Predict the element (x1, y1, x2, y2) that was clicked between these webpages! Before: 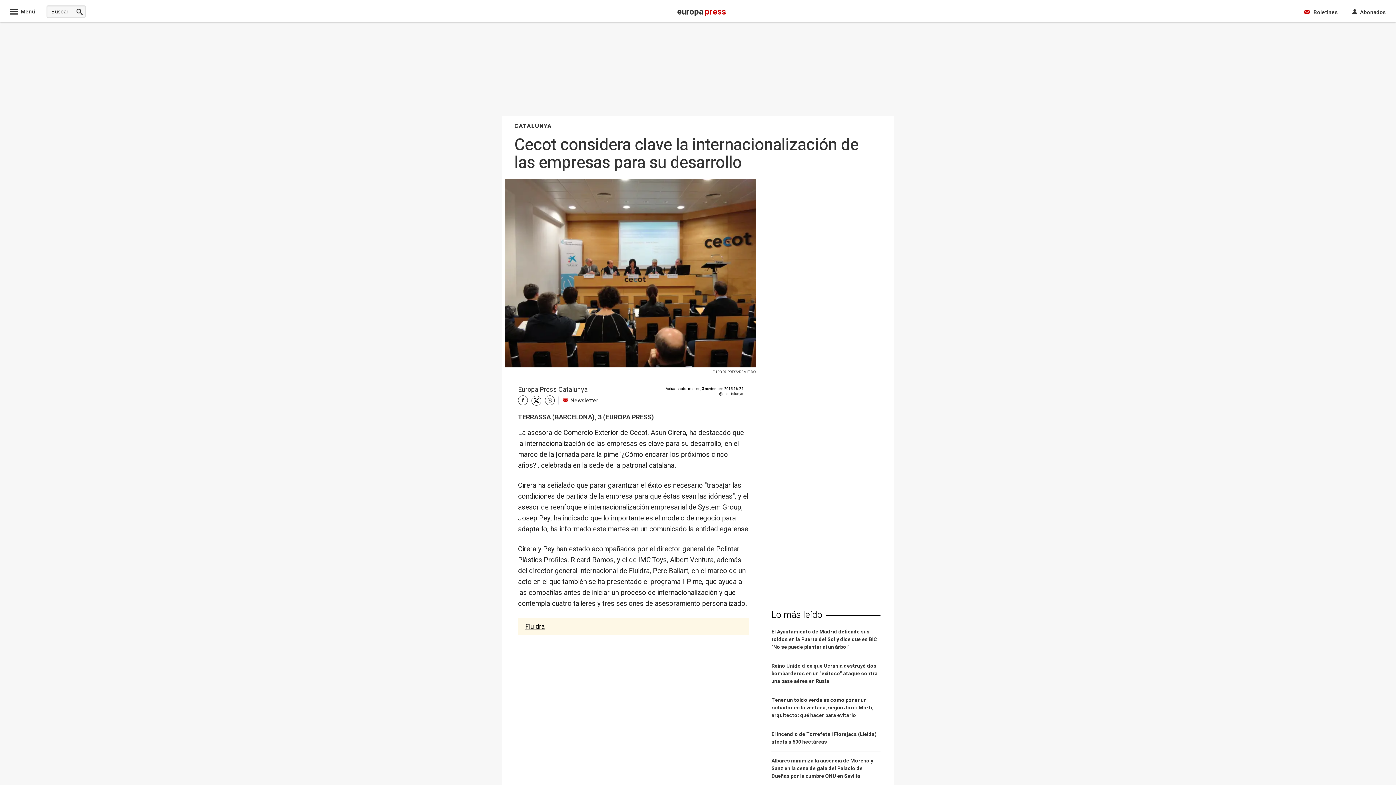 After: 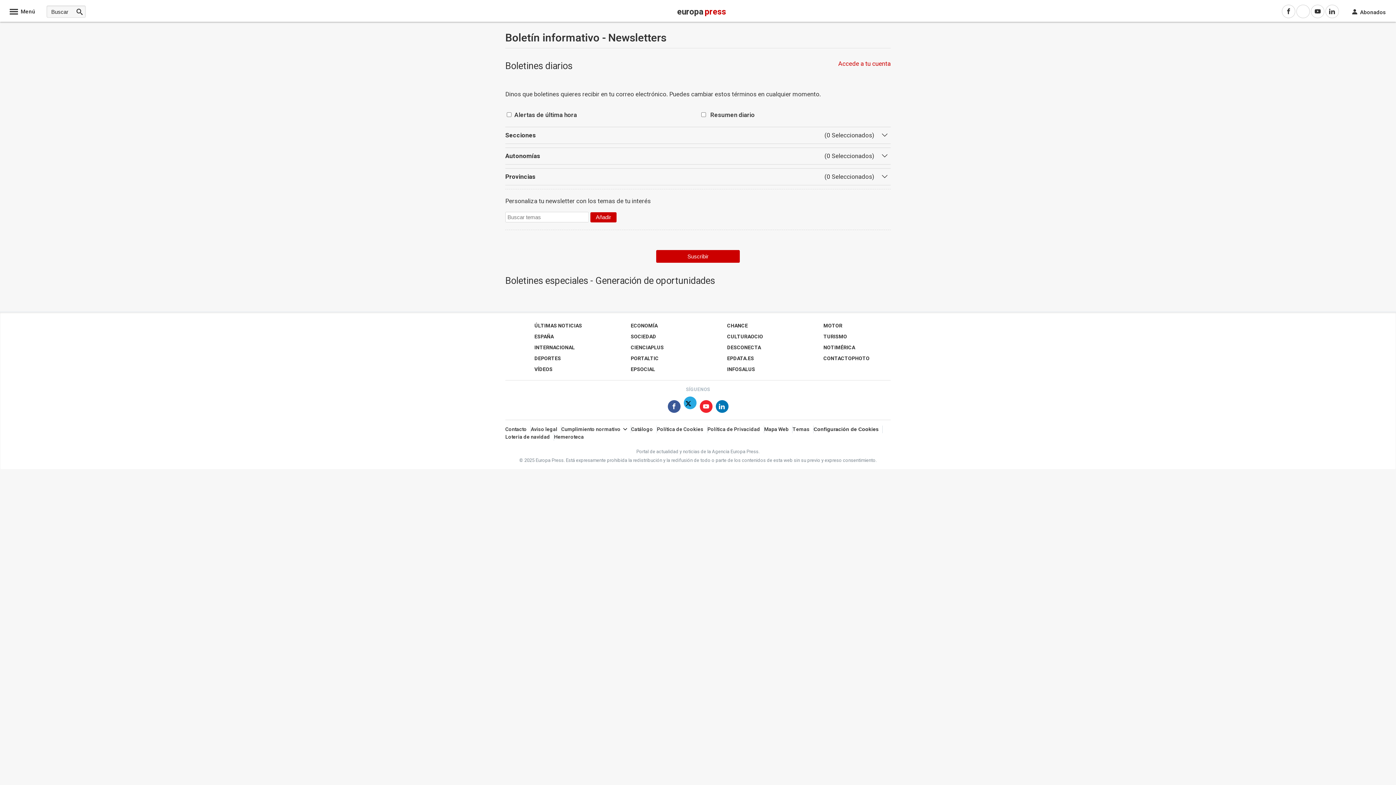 Action: label:  

Boletines bbox: (1304, 5, 1338, 18)